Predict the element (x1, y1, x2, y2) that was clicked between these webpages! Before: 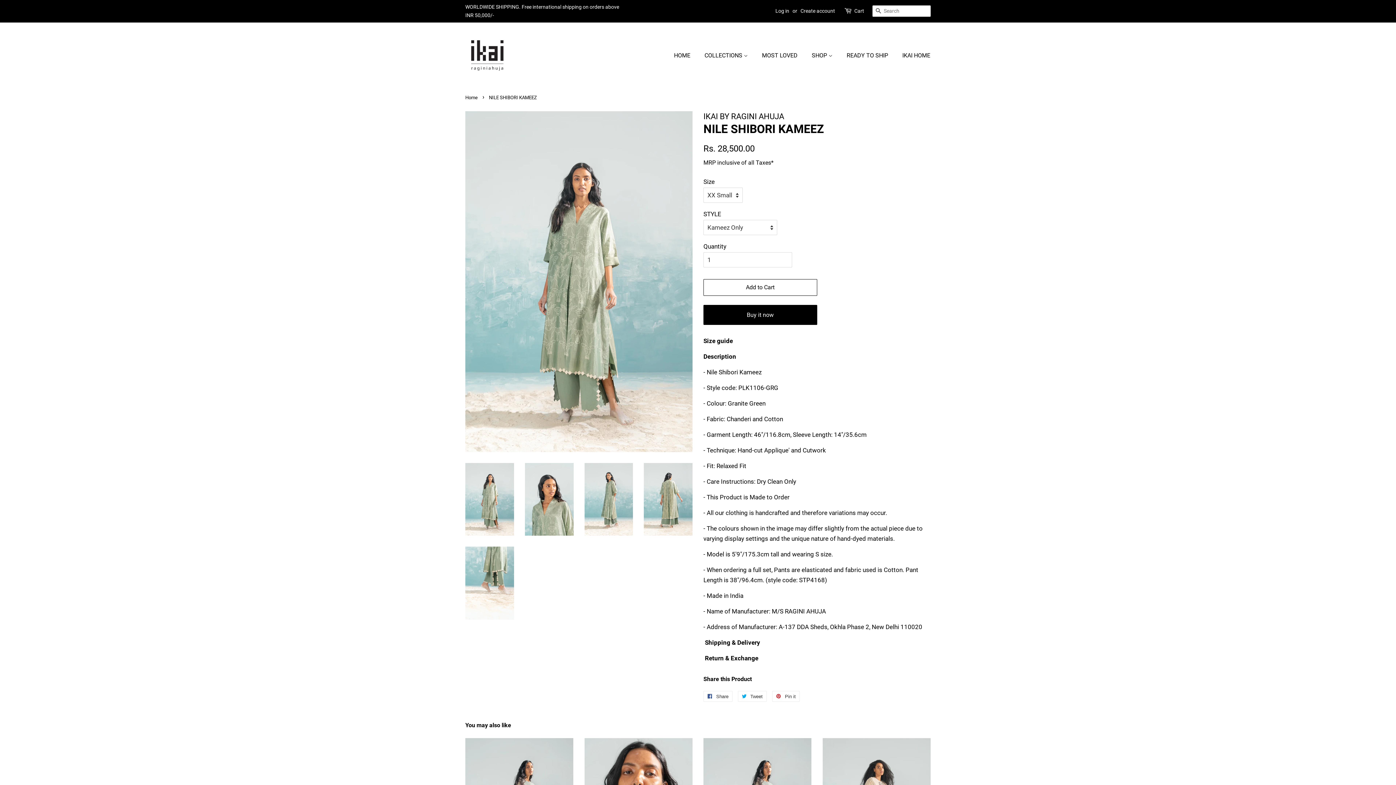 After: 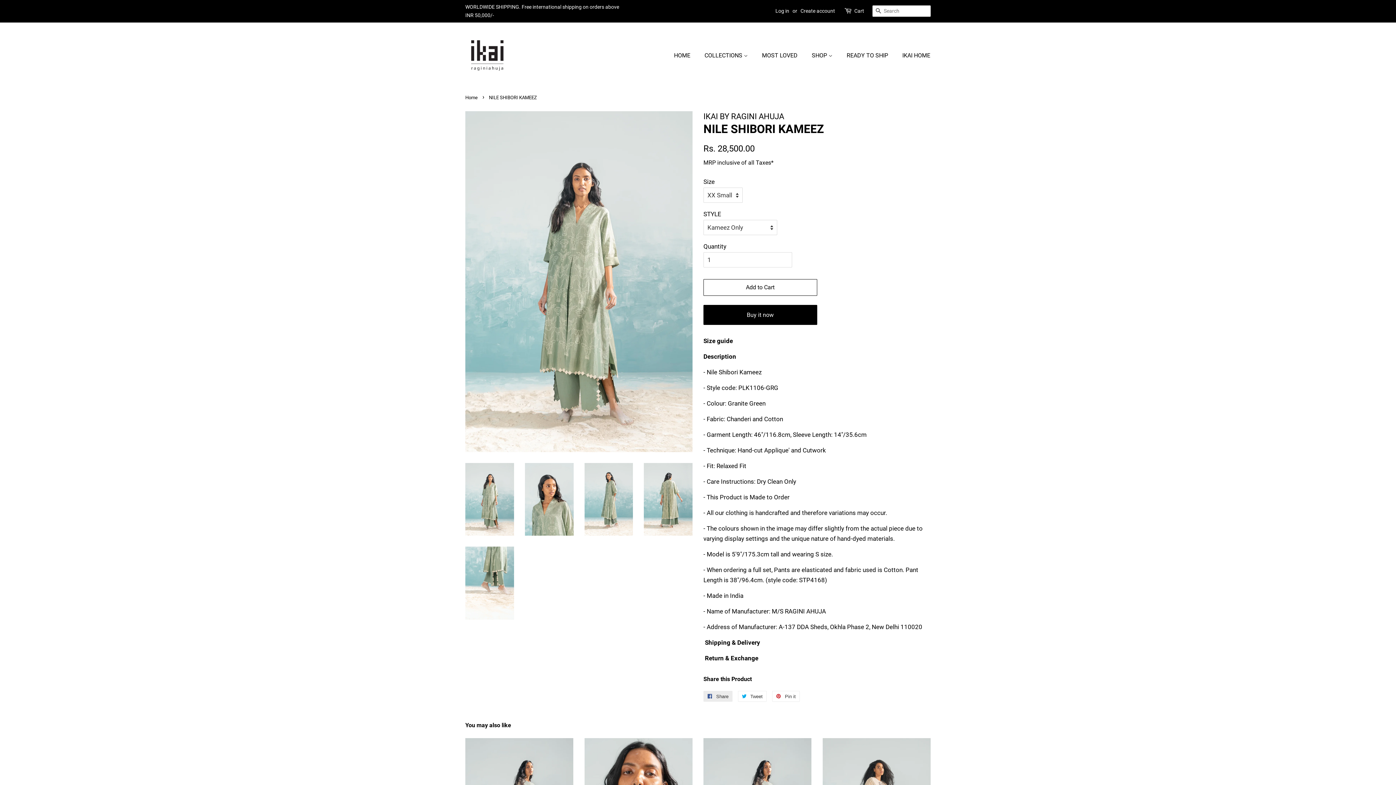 Action: bbox: (703, 691, 732, 702) label:  Share
Share on Facebook